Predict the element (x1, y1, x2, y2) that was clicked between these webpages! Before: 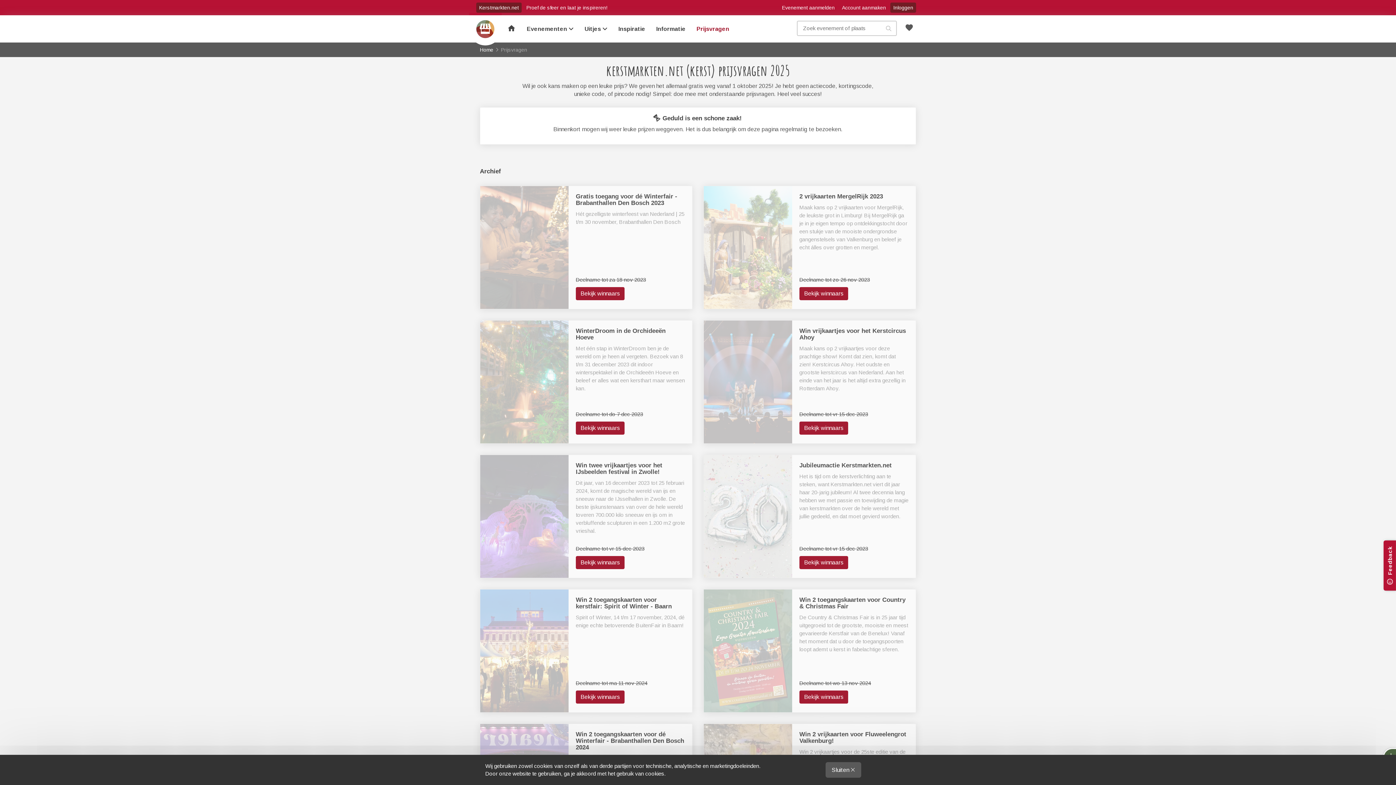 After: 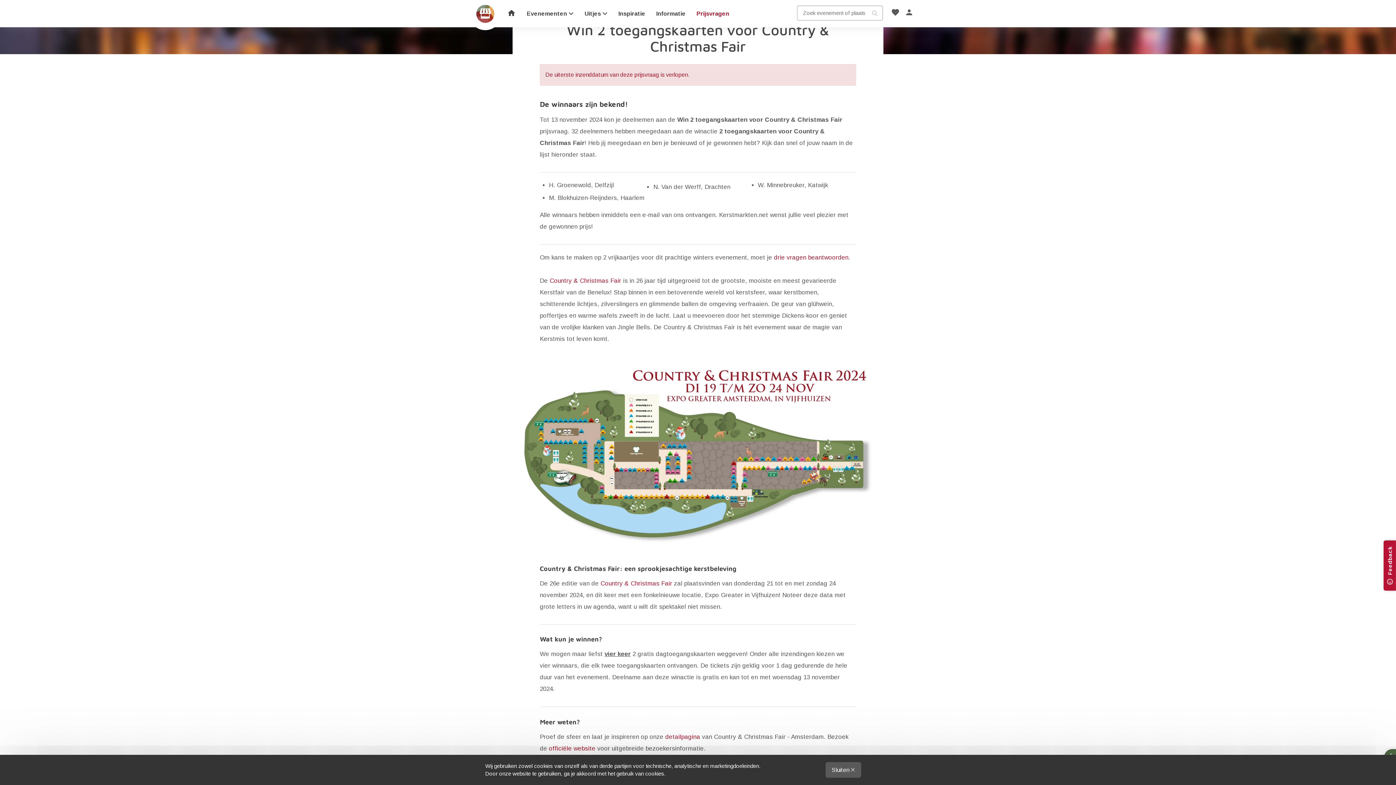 Action: bbox: (799, 596, 905, 610) label: Win 2 toegangskaarten voor Country & Christmas Fair